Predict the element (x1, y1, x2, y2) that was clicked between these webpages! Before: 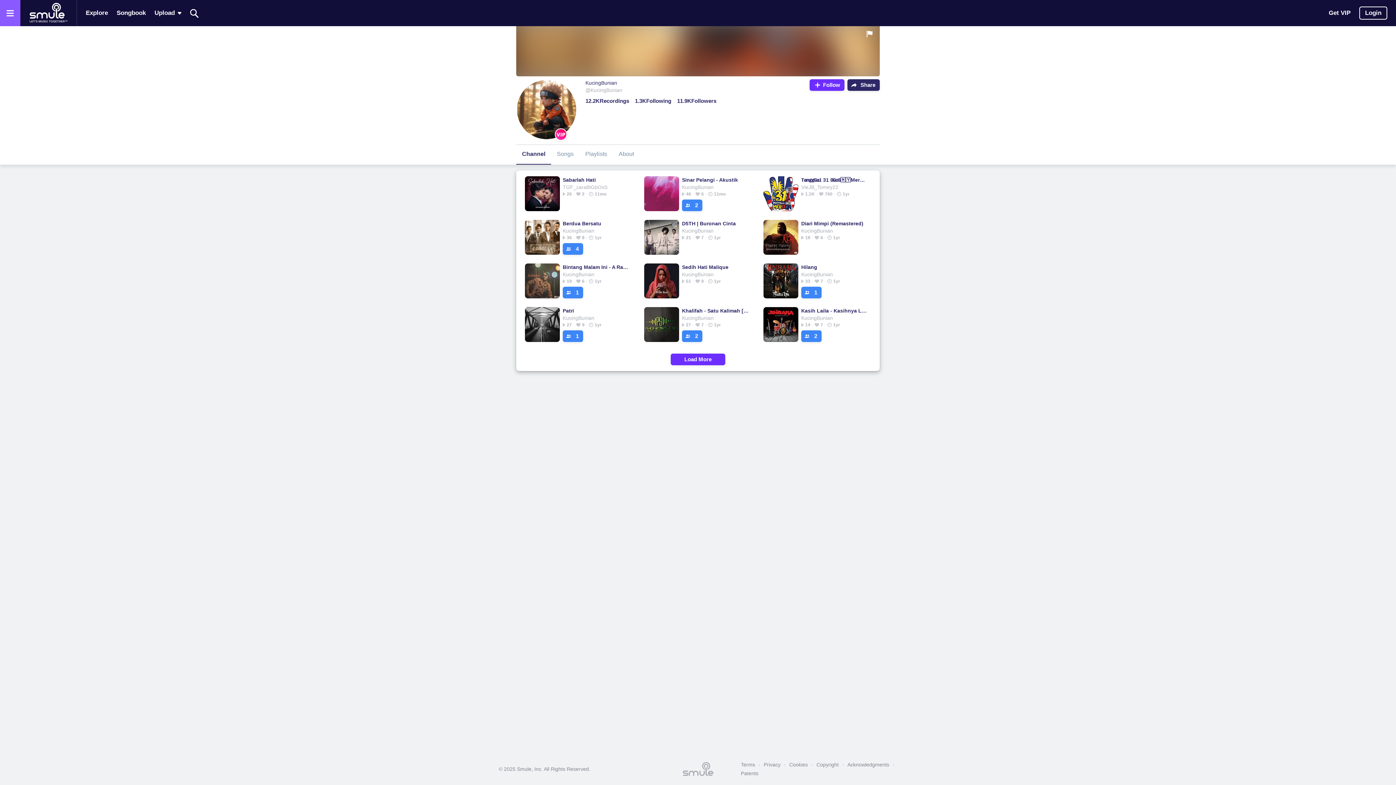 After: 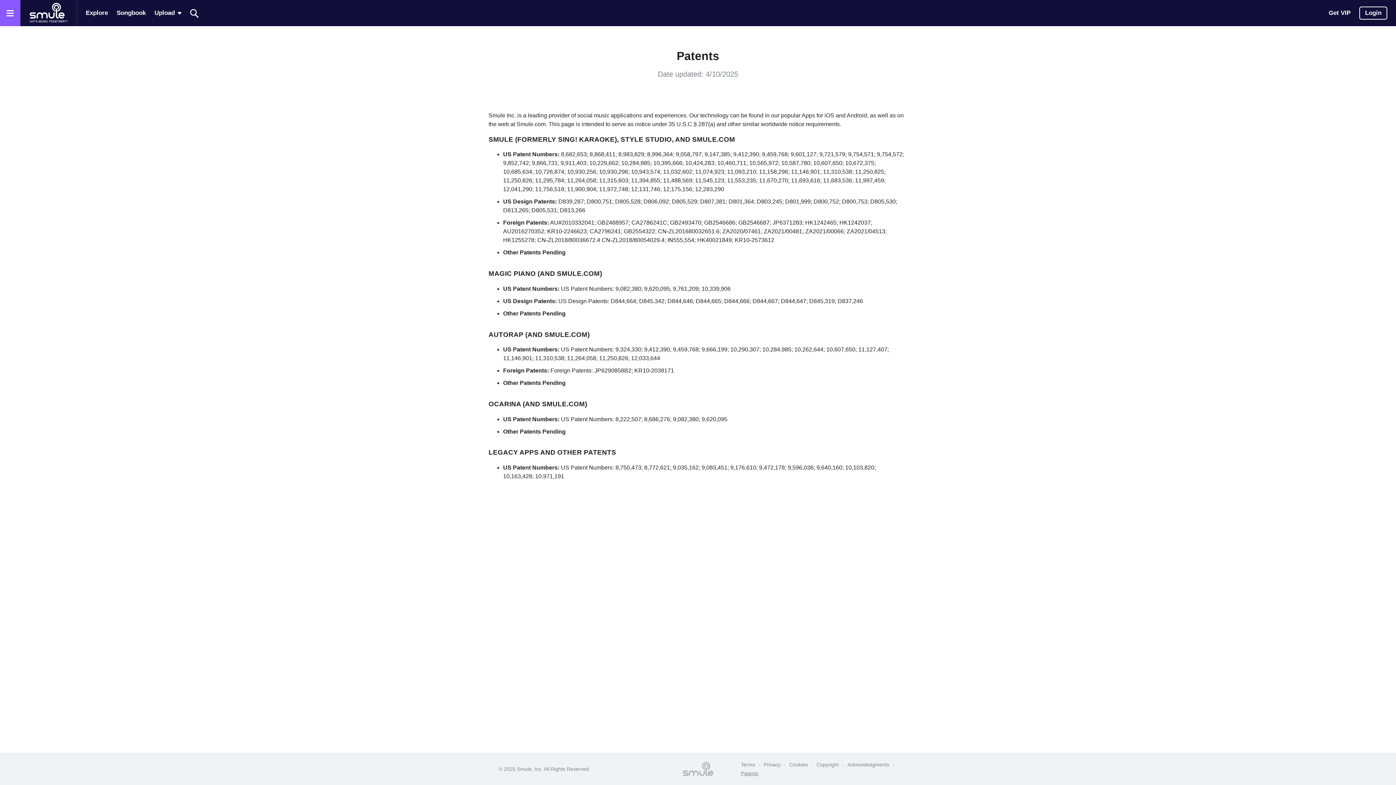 Action: bbox: (737, 769, 762, 778) label: Patents